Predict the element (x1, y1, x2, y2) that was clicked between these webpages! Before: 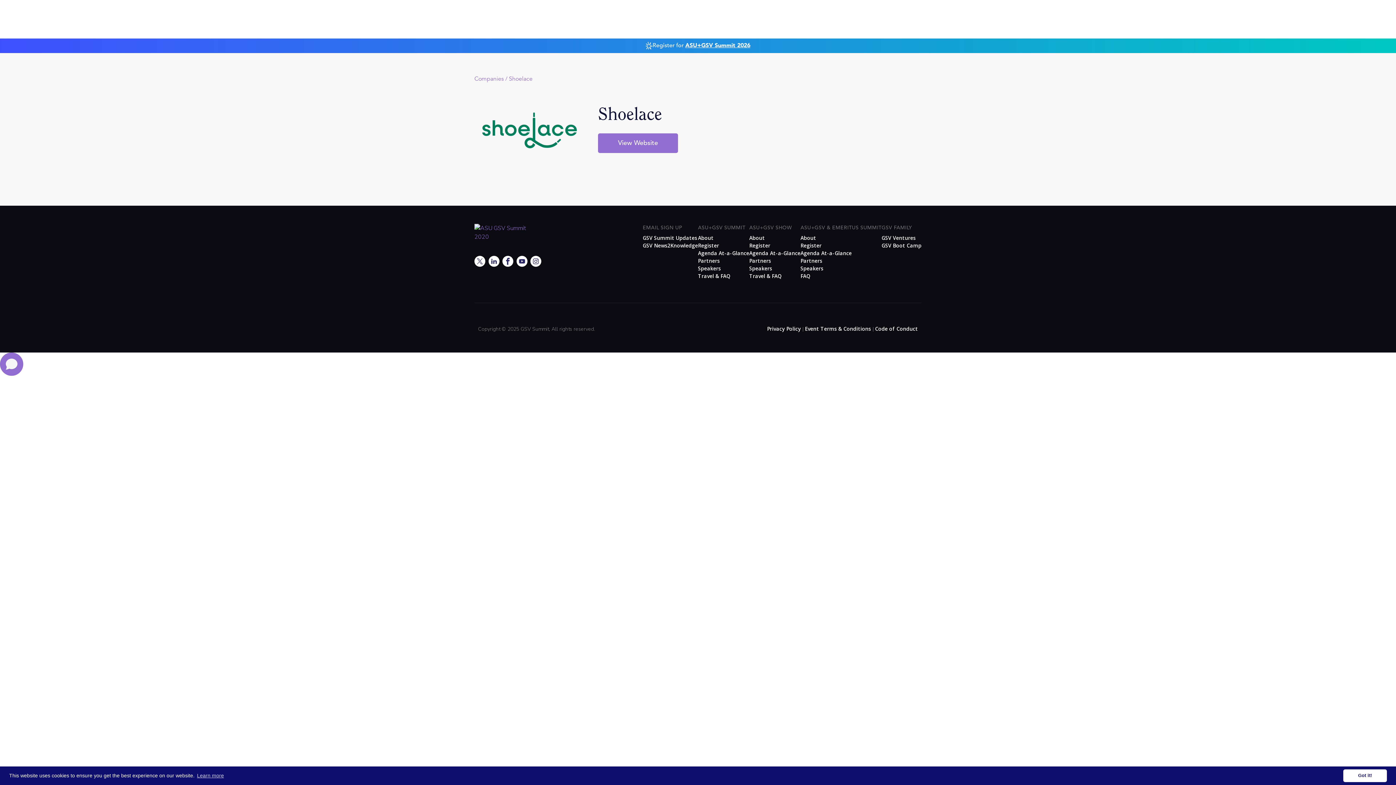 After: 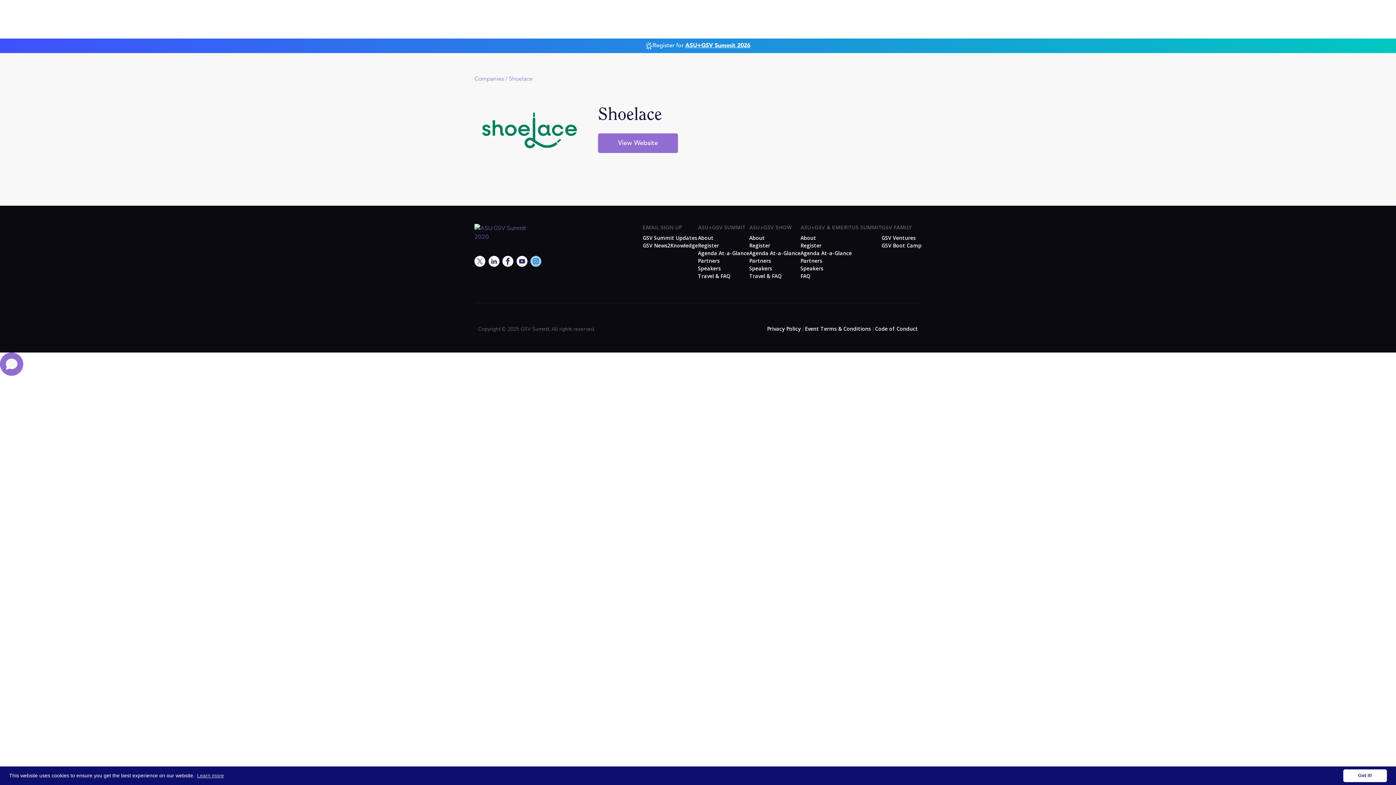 Action: bbox: (530, 256, 541, 266)